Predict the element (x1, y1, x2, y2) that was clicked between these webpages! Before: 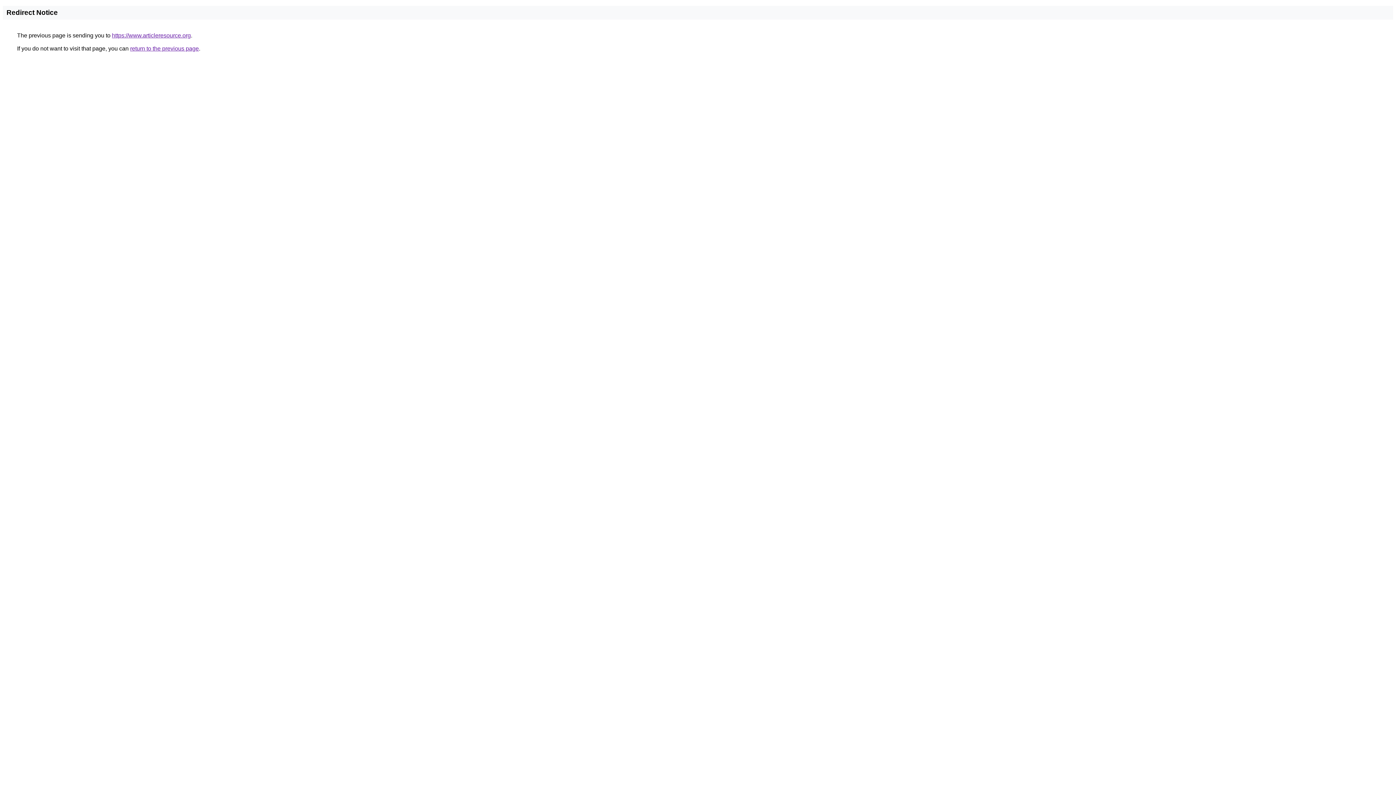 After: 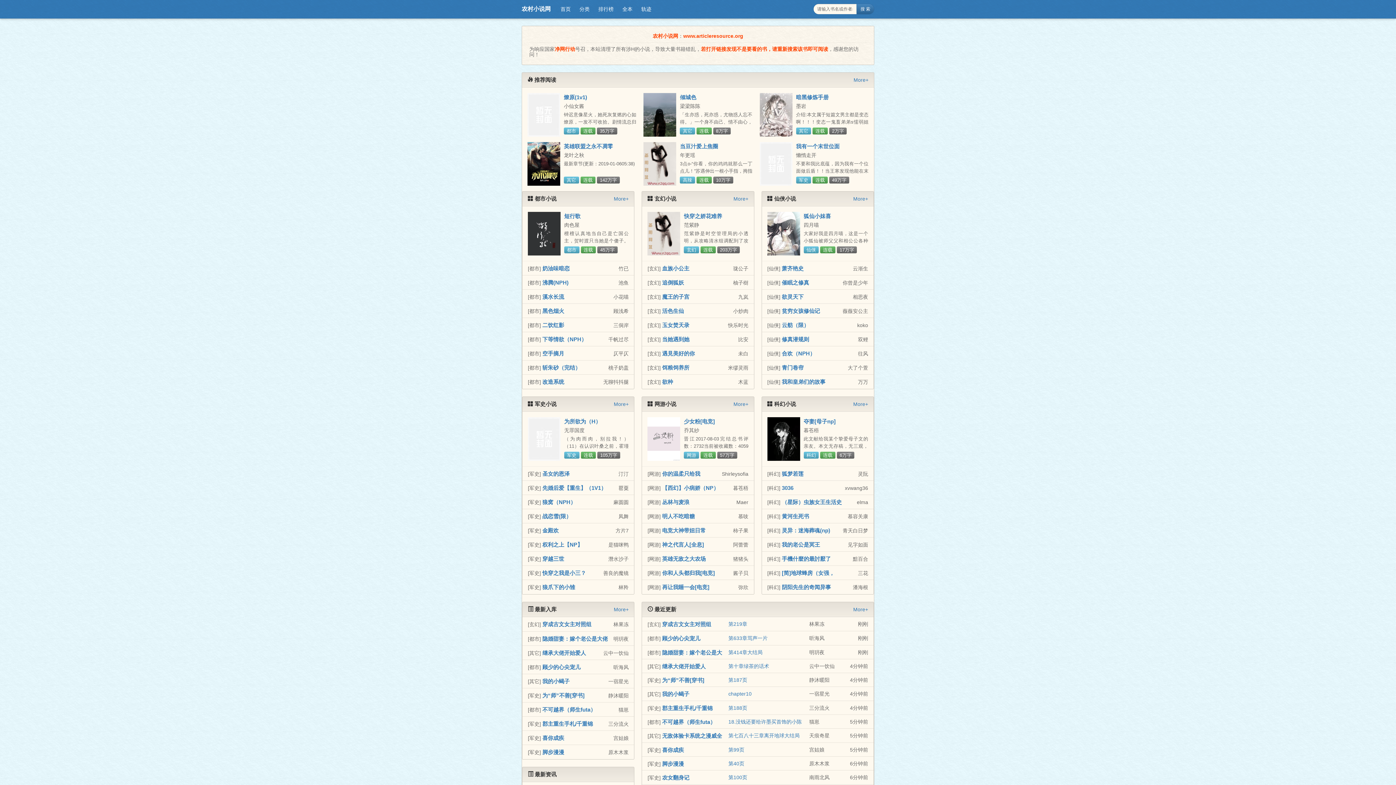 Action: label: https://www.articleresource.org bbox: (112, 32, 190, 38)